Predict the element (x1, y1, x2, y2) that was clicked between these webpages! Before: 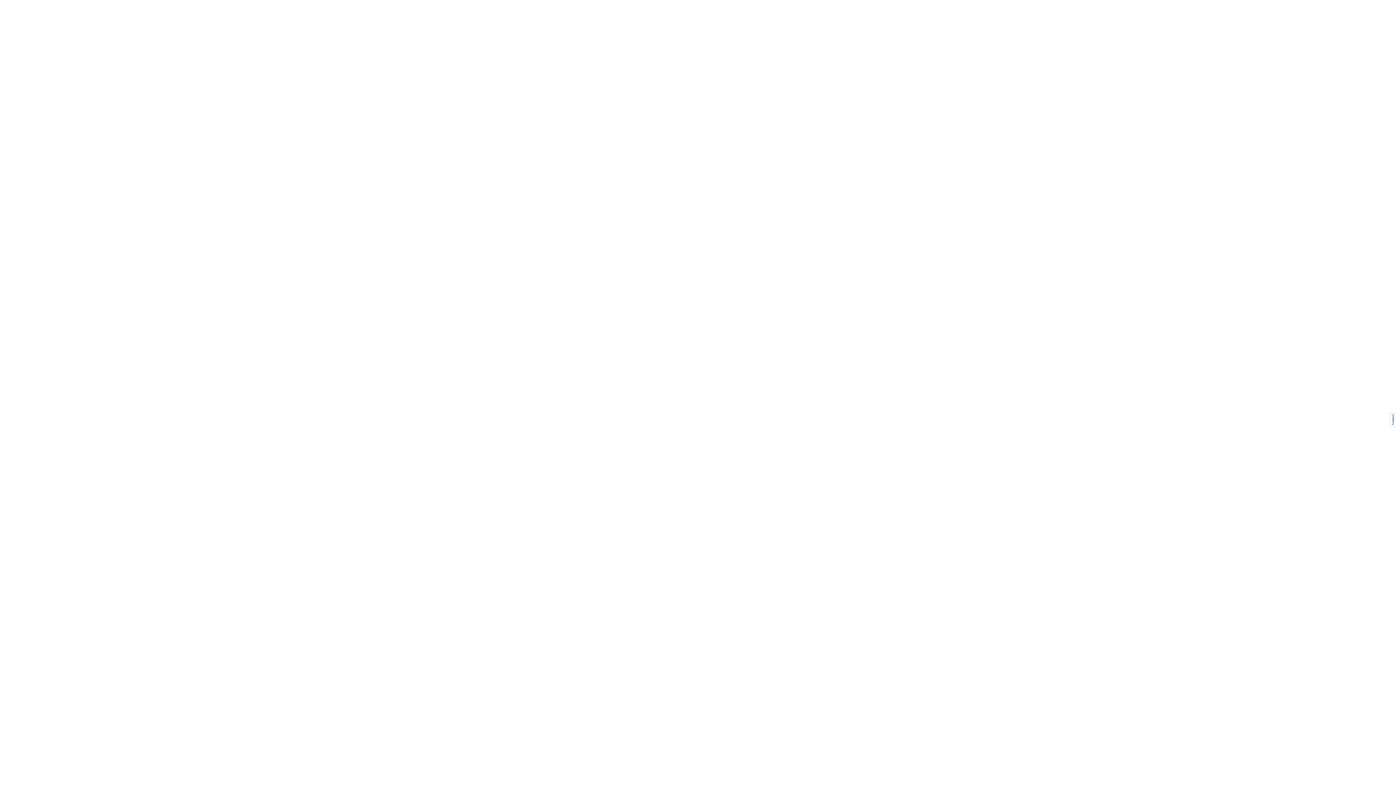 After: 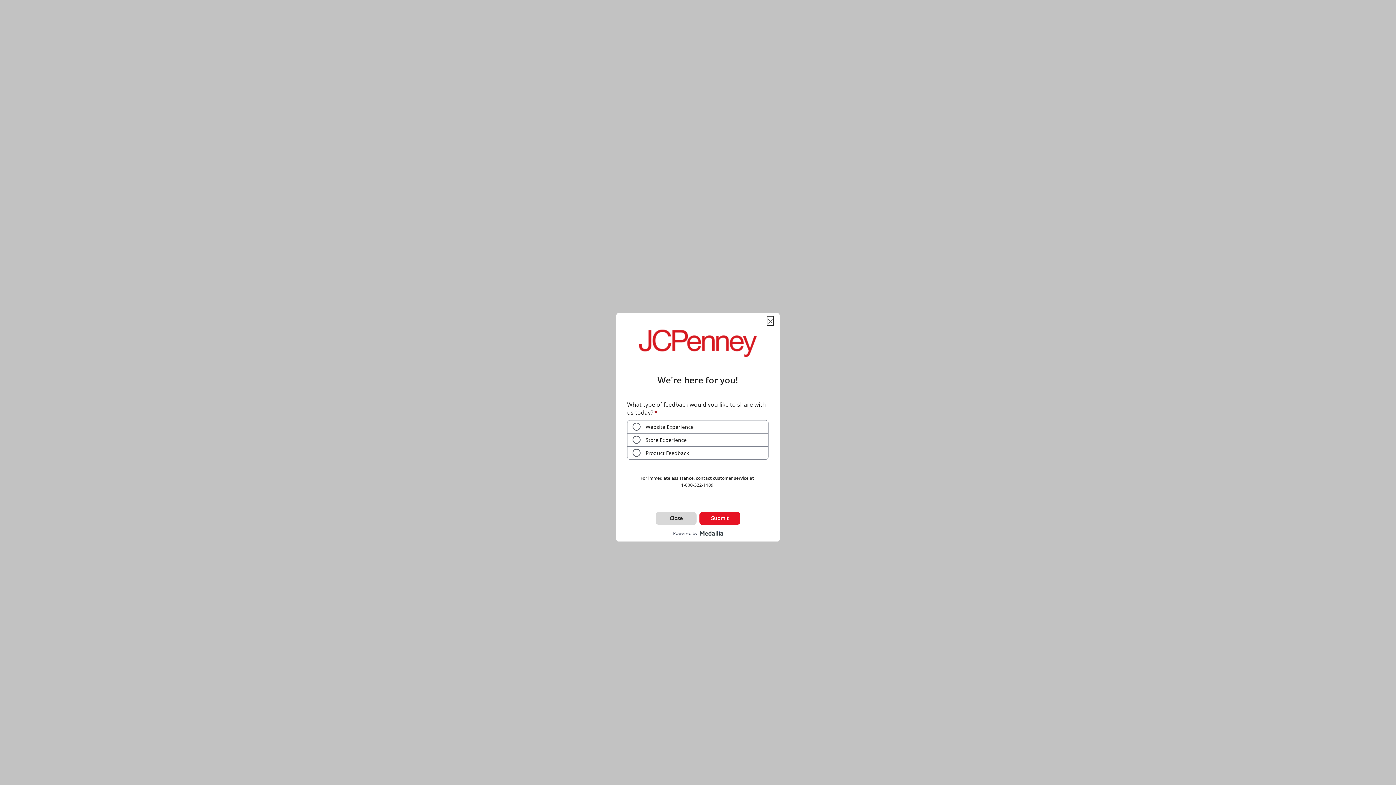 Action: bbox: (1384, 392, 1396, 421)